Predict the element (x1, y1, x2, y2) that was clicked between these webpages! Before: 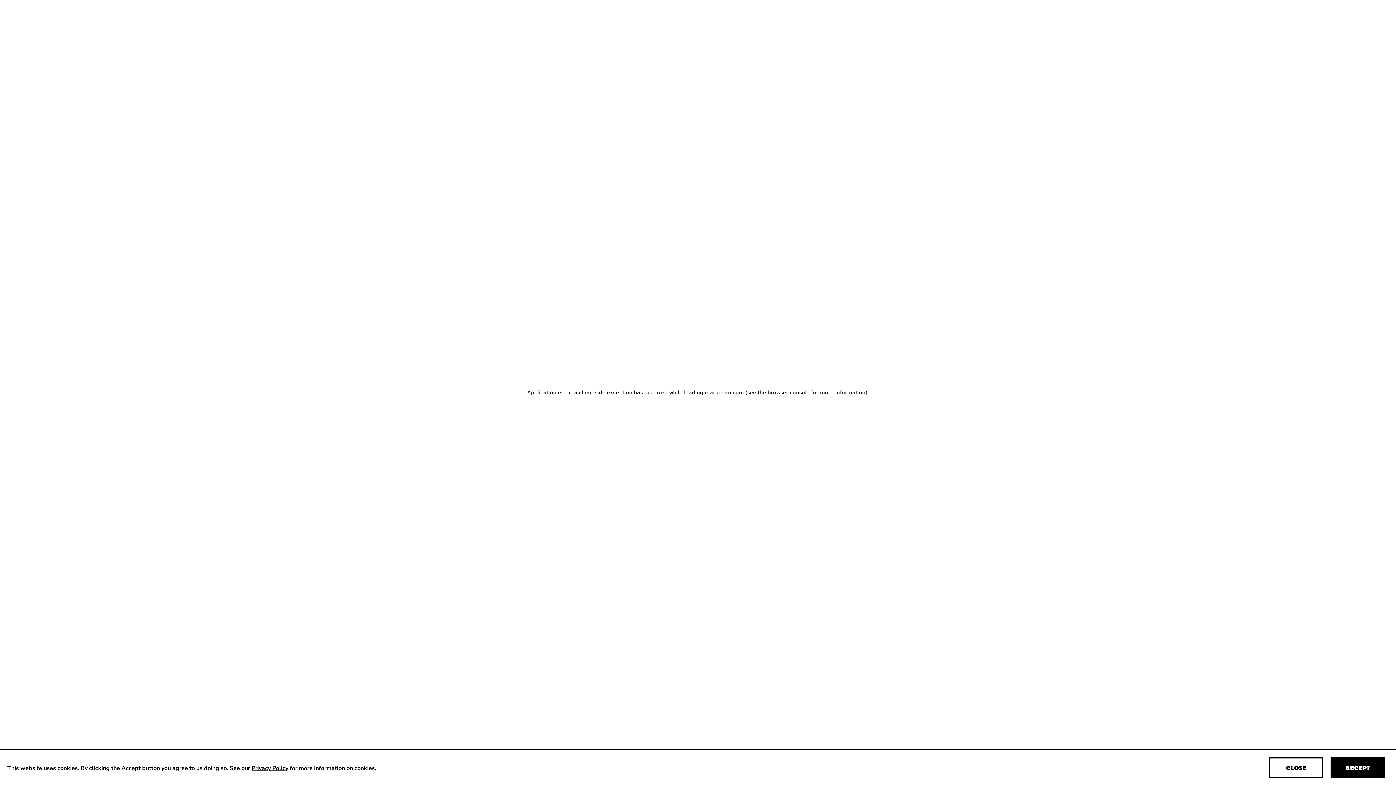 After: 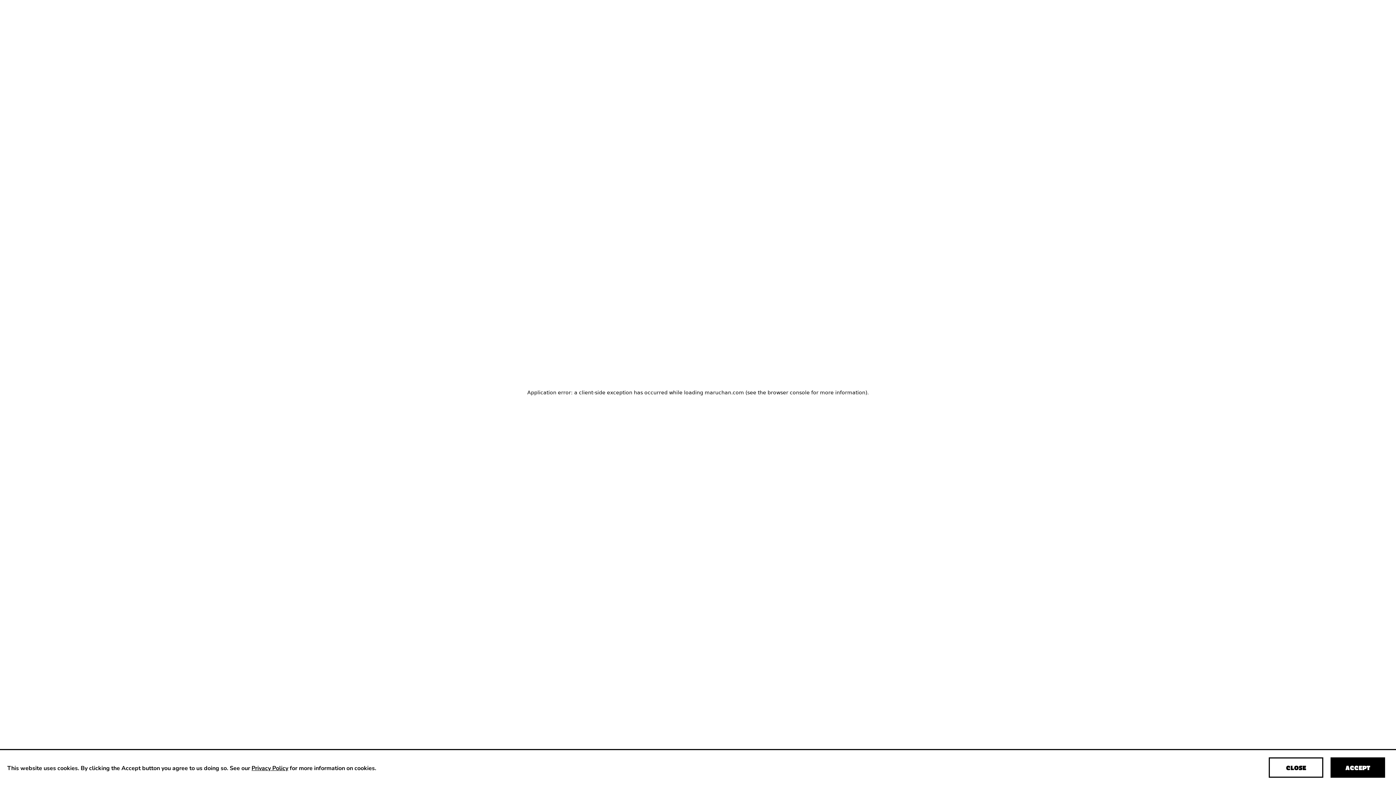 Action: label: Privacy Policy bbox: (251, 764, 288, 771)